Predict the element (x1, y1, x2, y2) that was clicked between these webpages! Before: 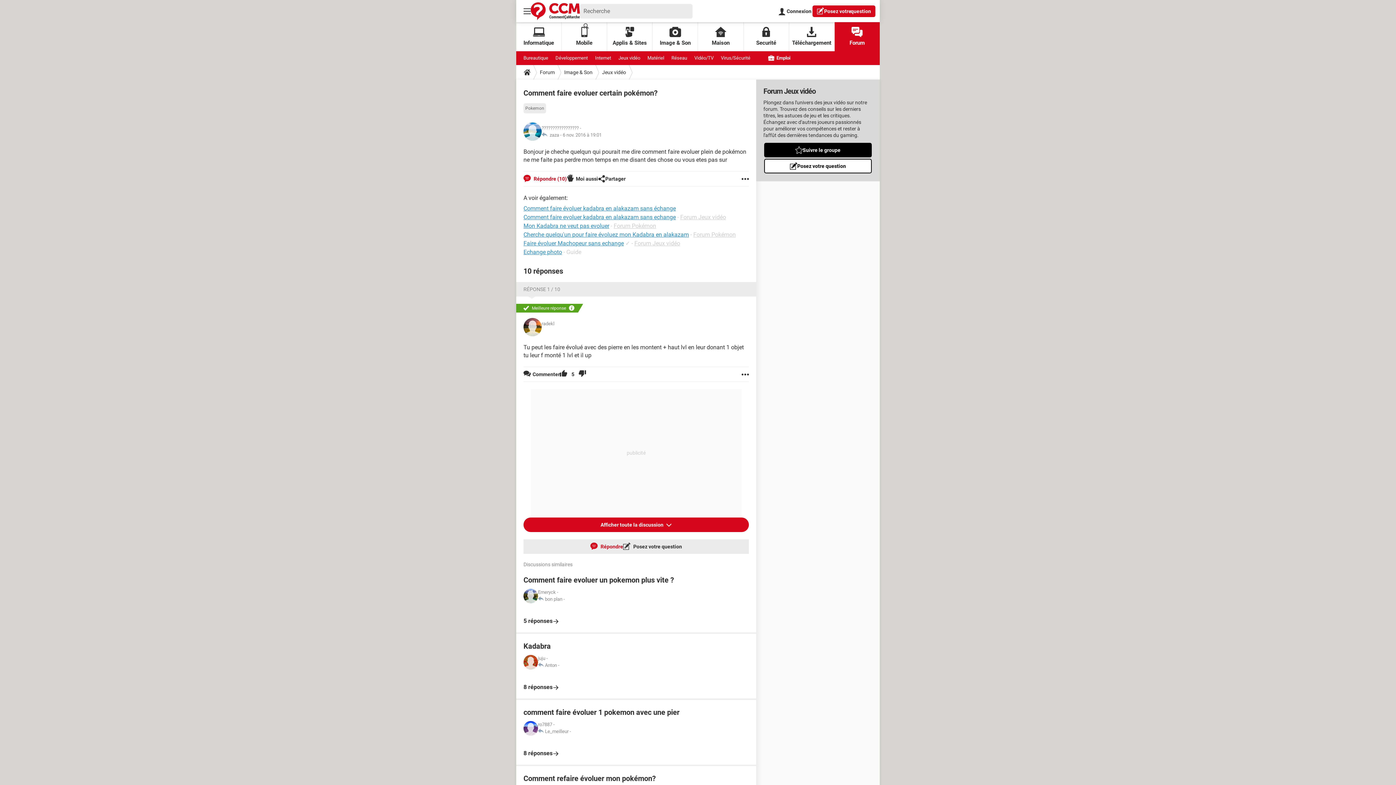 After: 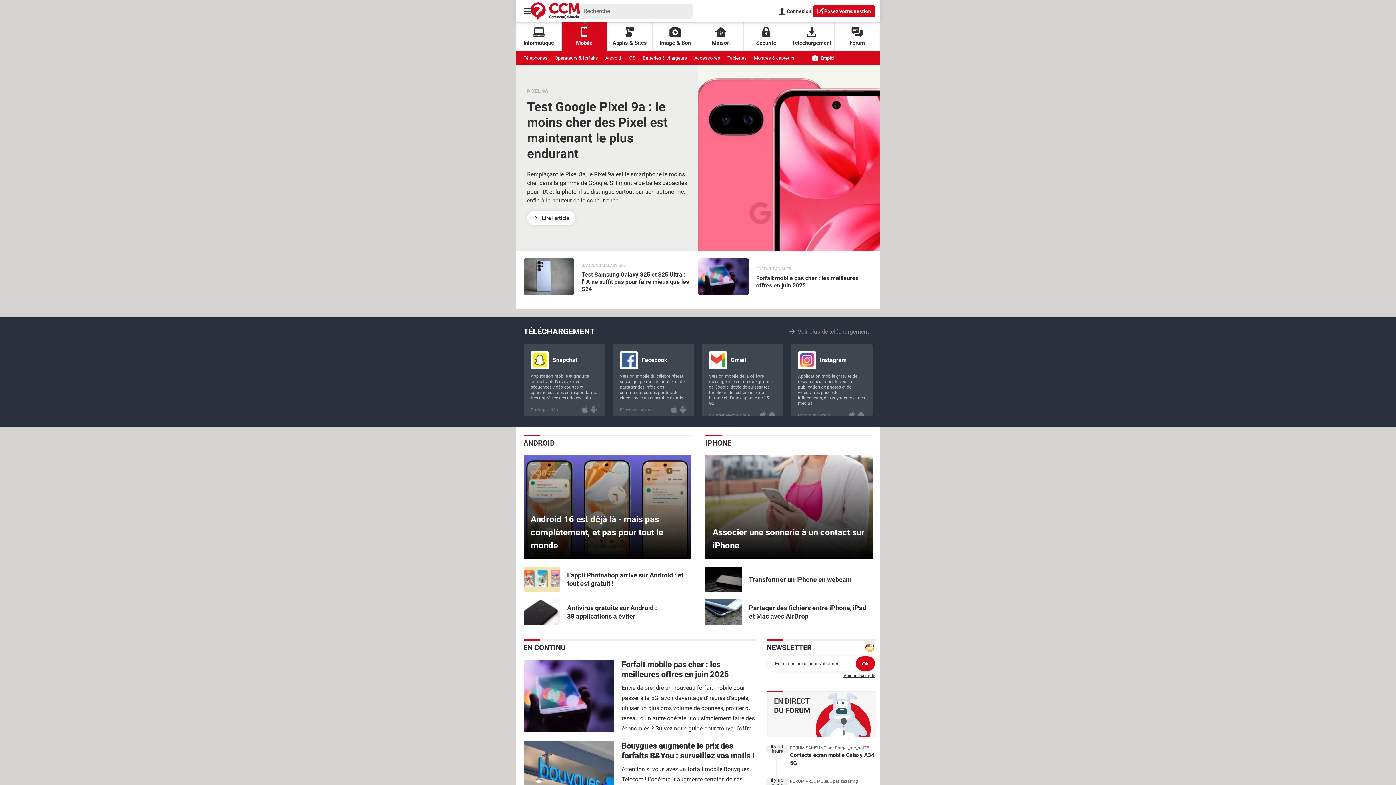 Action: label: Mobile bbox: (561, 22, 607, 51)